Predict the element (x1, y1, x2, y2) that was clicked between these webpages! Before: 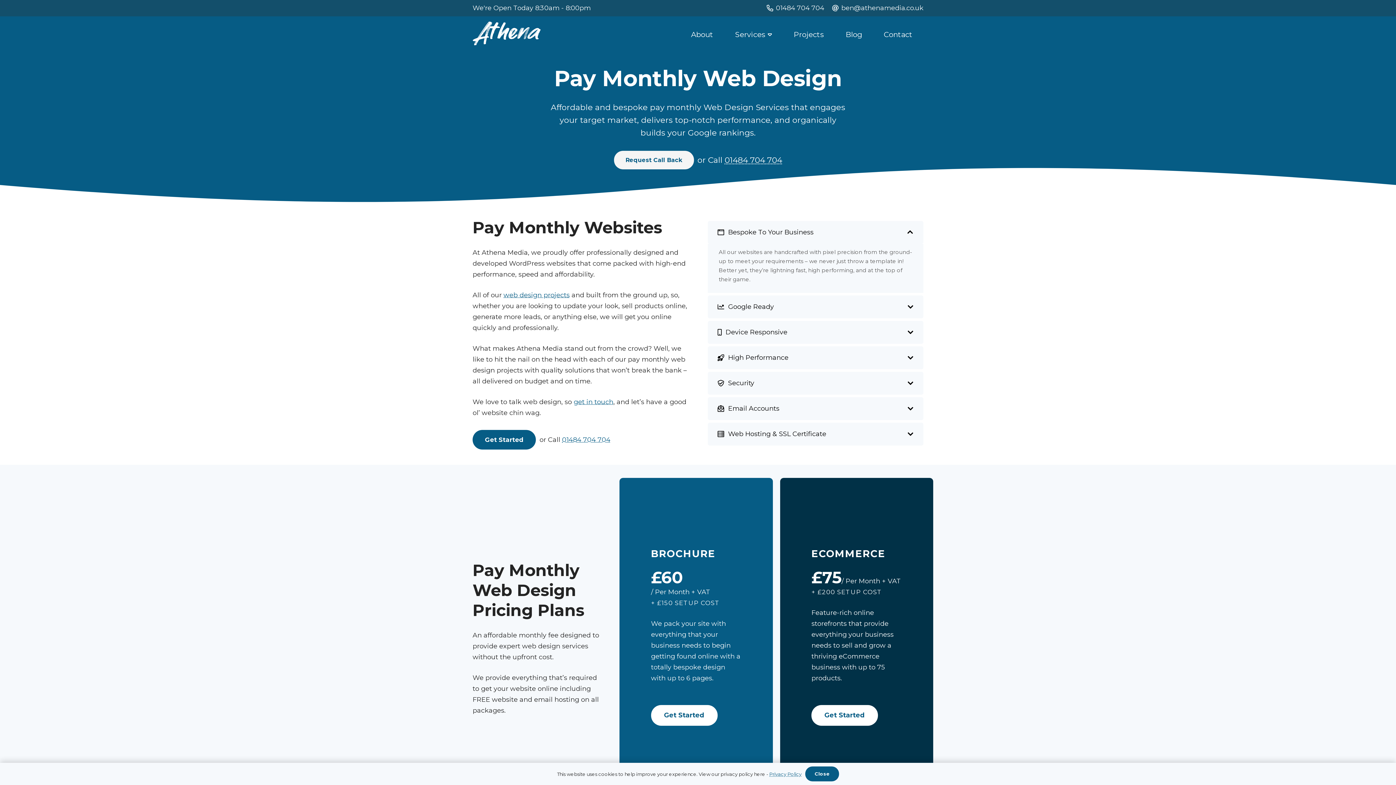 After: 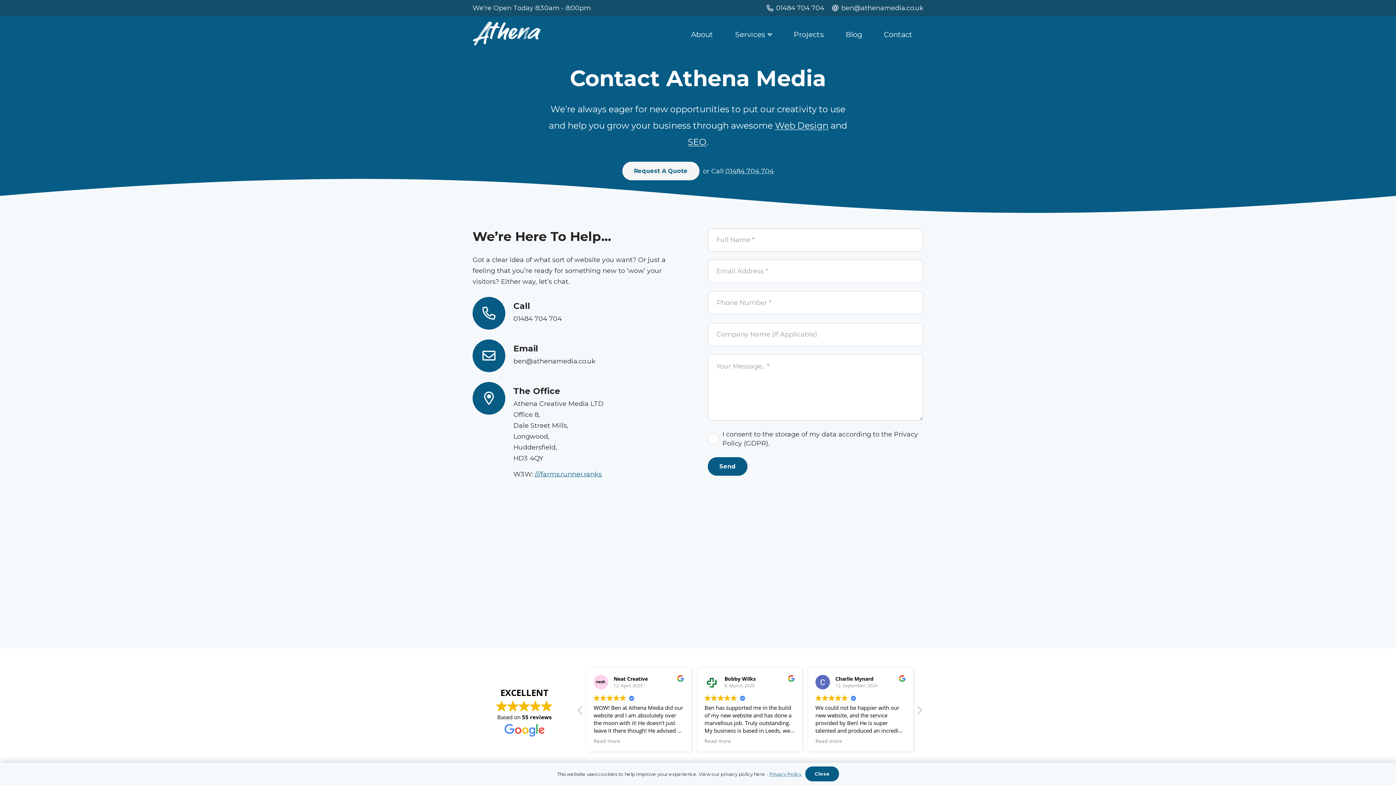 Action: bbox: (573, 398, 613, 406) label: get in touch